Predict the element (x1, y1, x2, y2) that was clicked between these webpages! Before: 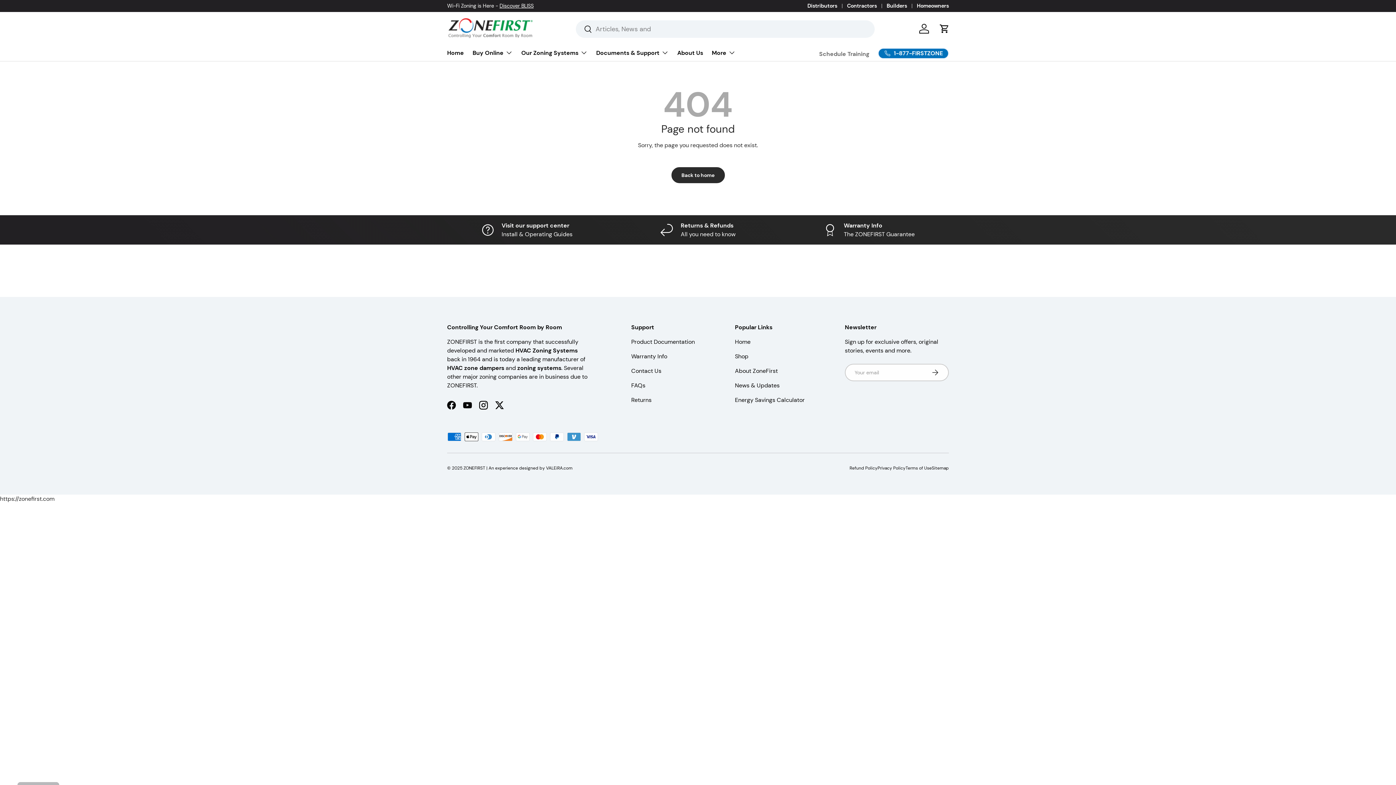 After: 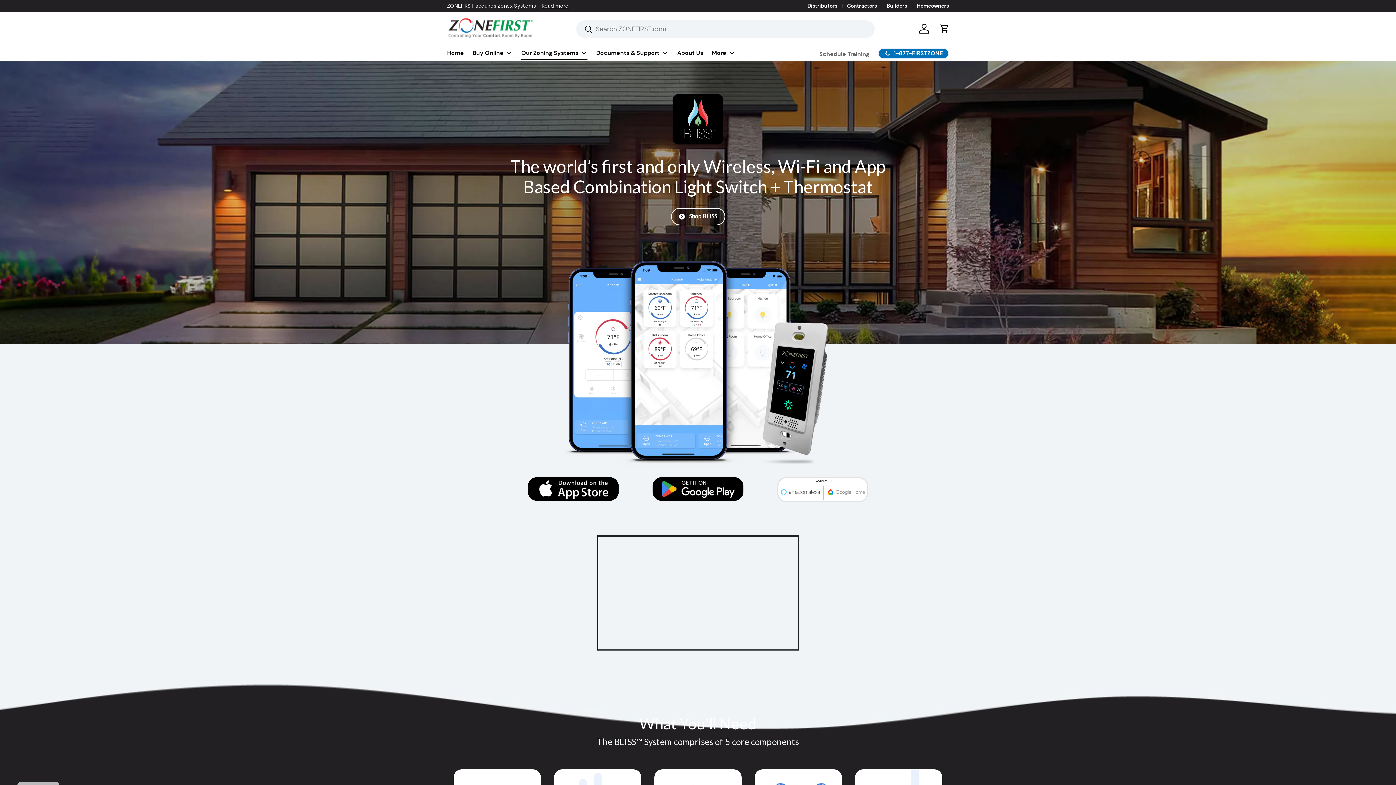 Action: label: Our Zoning Systems bbox: (521, 45, 587, 60)